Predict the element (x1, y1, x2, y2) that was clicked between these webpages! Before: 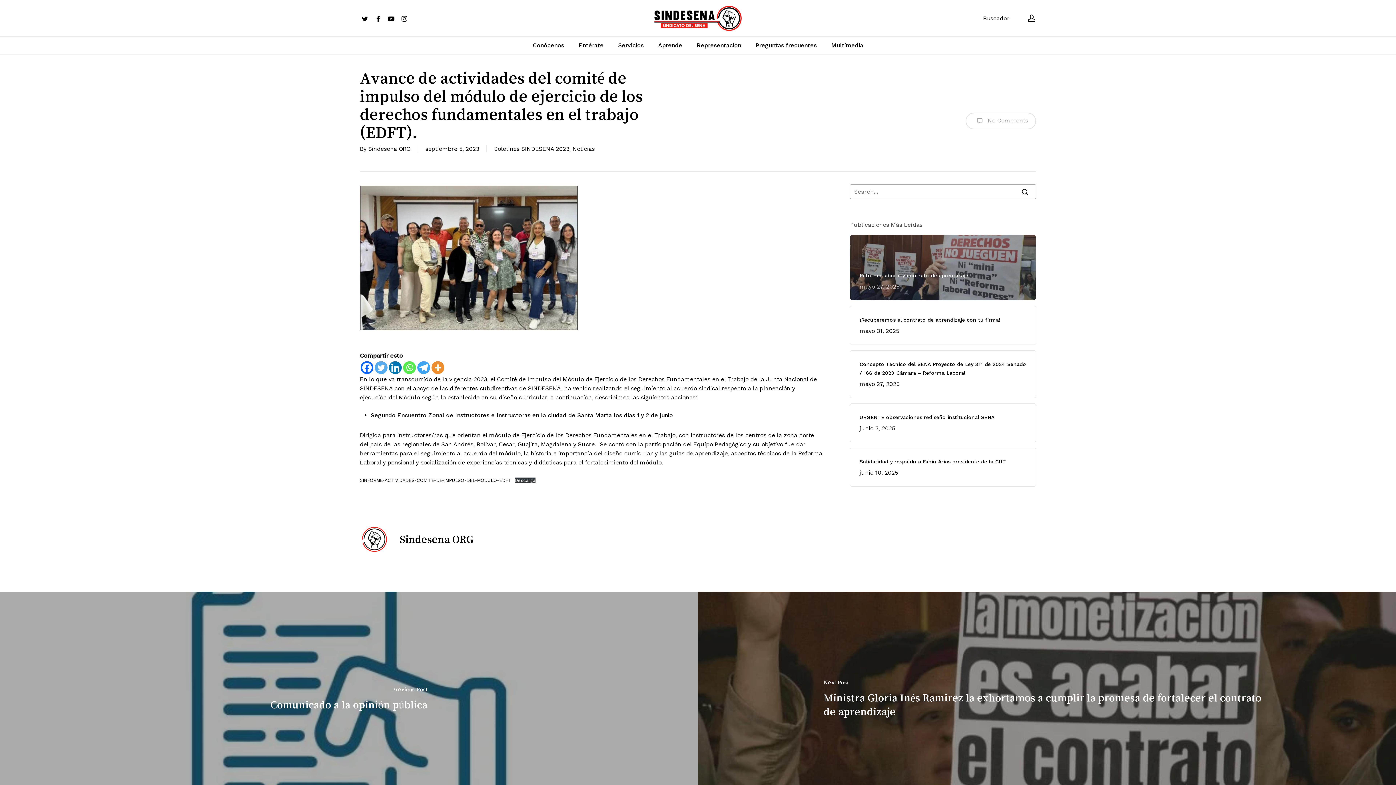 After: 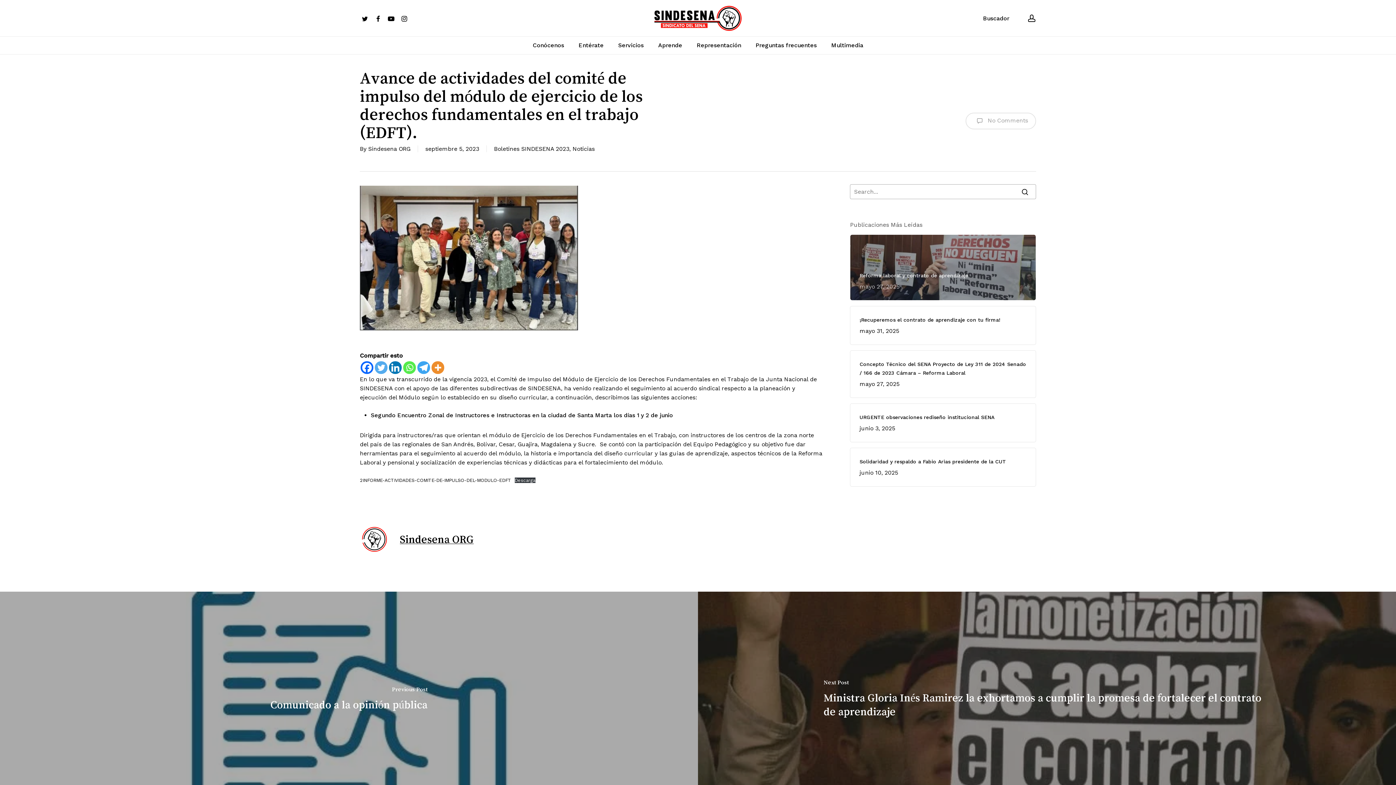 Action: bbox: (417, 361, 430, 374) label: Telegram